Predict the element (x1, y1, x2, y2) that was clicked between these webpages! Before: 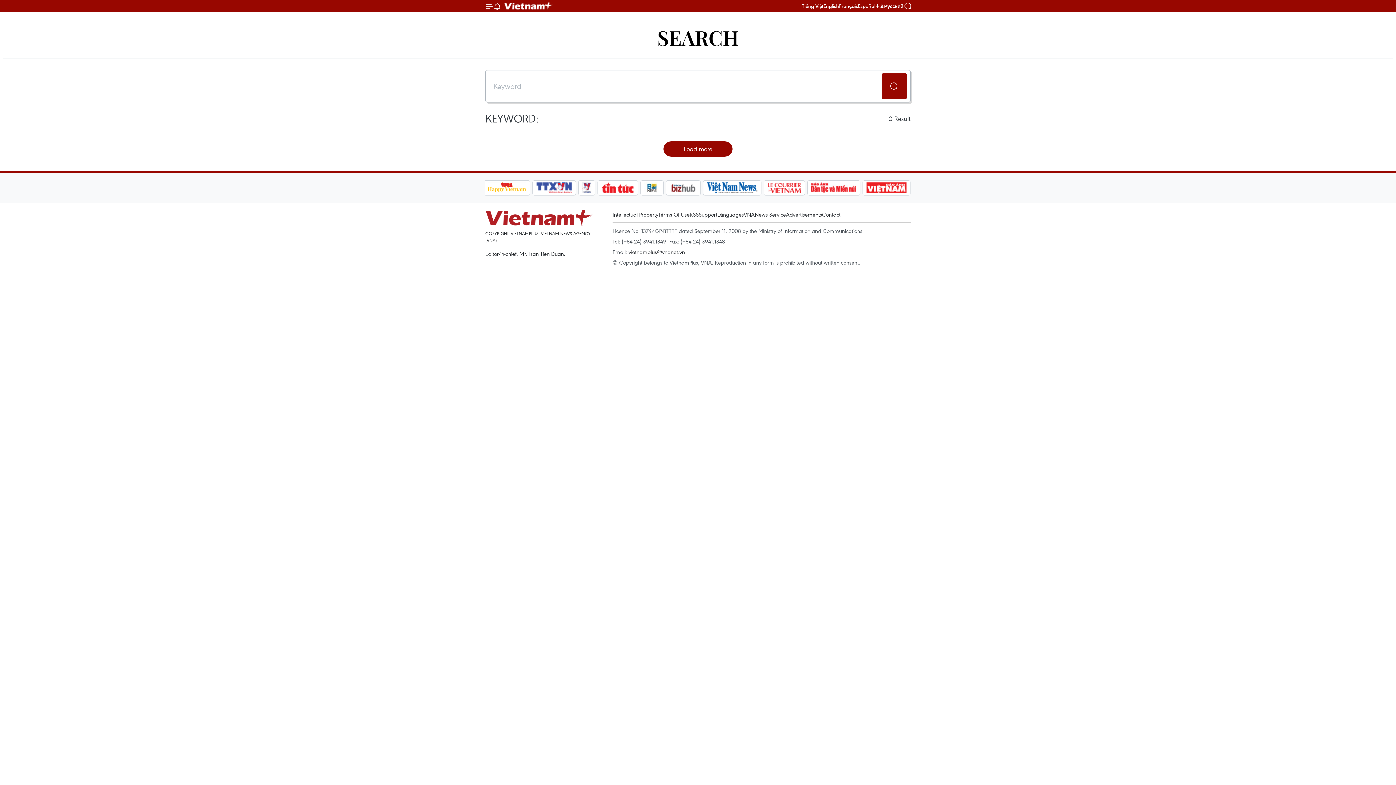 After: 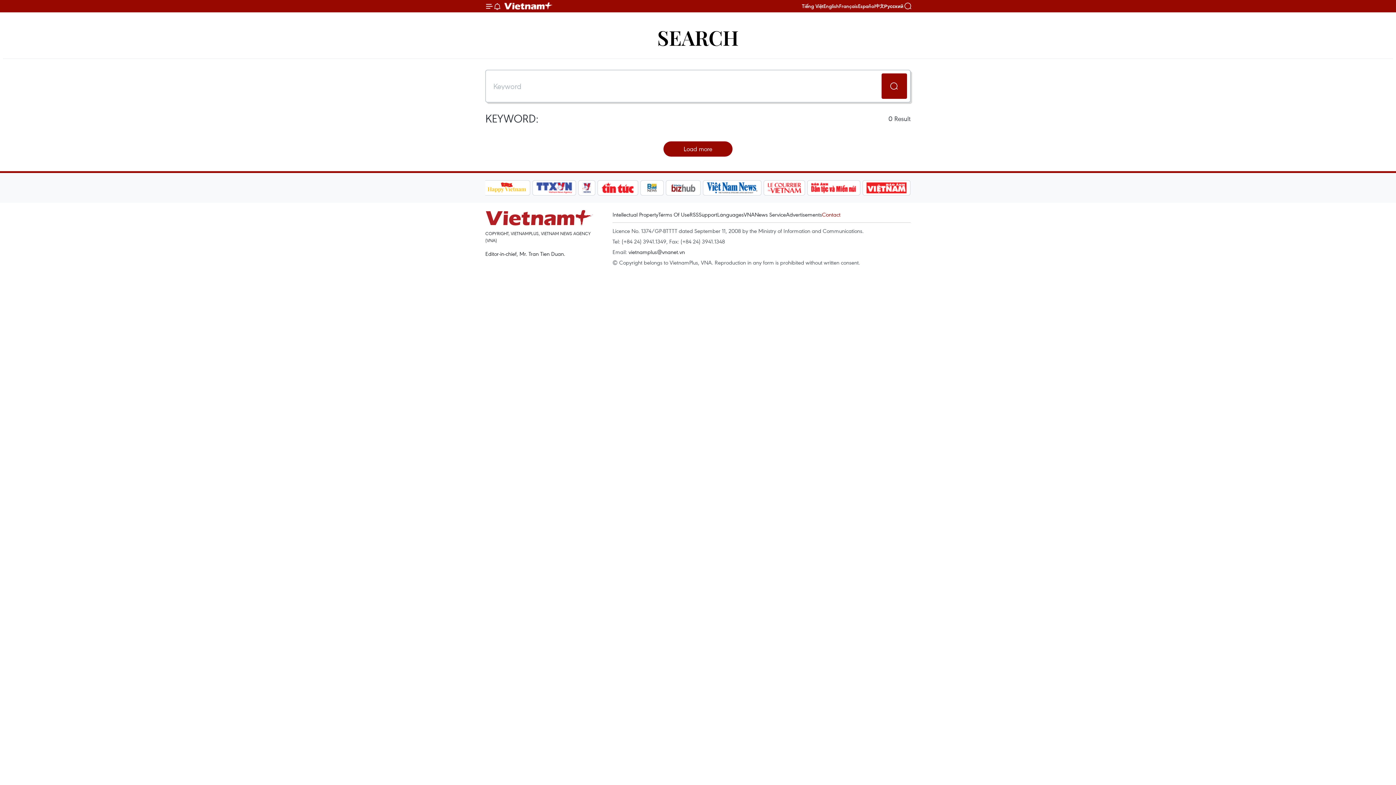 Action: bbox: (822, 210, 840, 218) label: Contact